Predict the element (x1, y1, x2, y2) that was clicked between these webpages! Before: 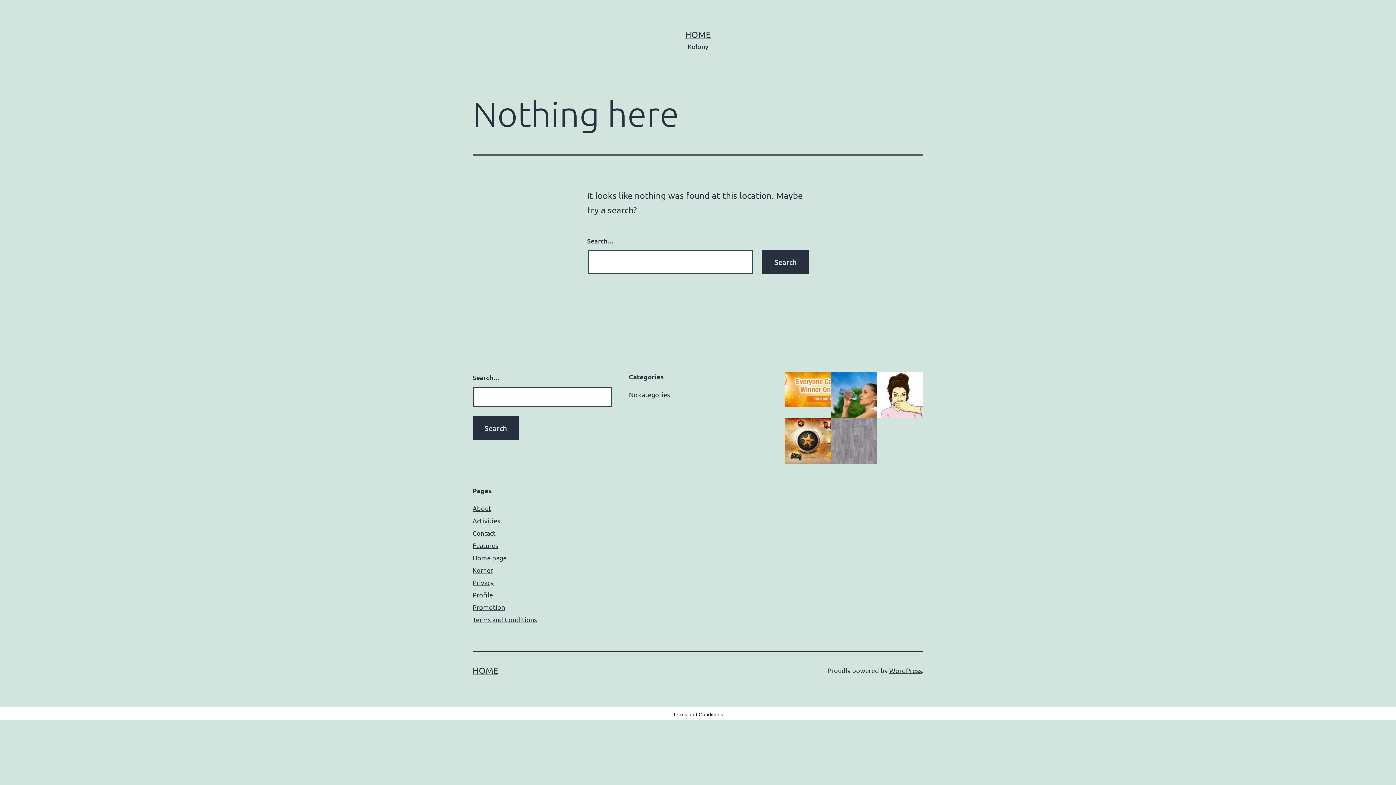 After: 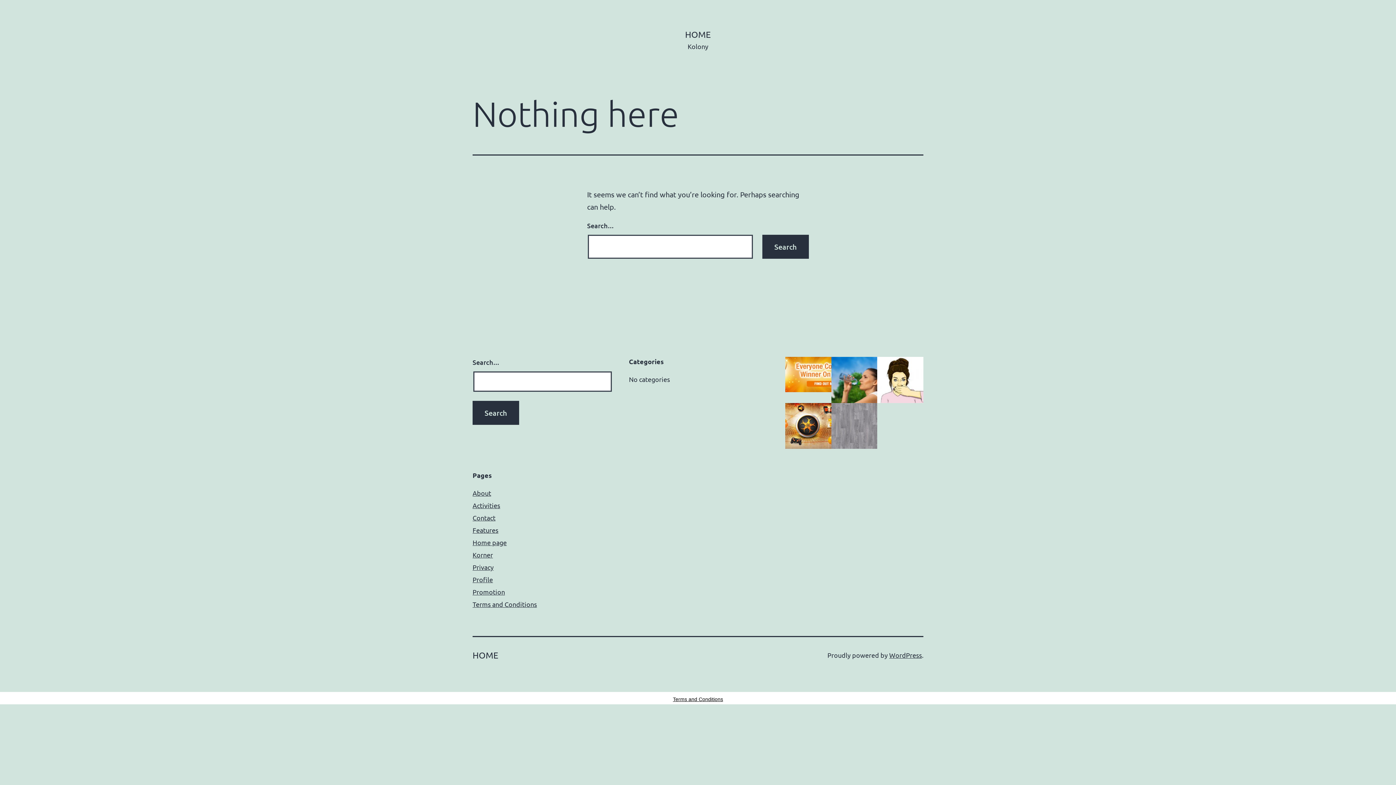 Action: bbox: (472, 665, 498, 676) label: HOME